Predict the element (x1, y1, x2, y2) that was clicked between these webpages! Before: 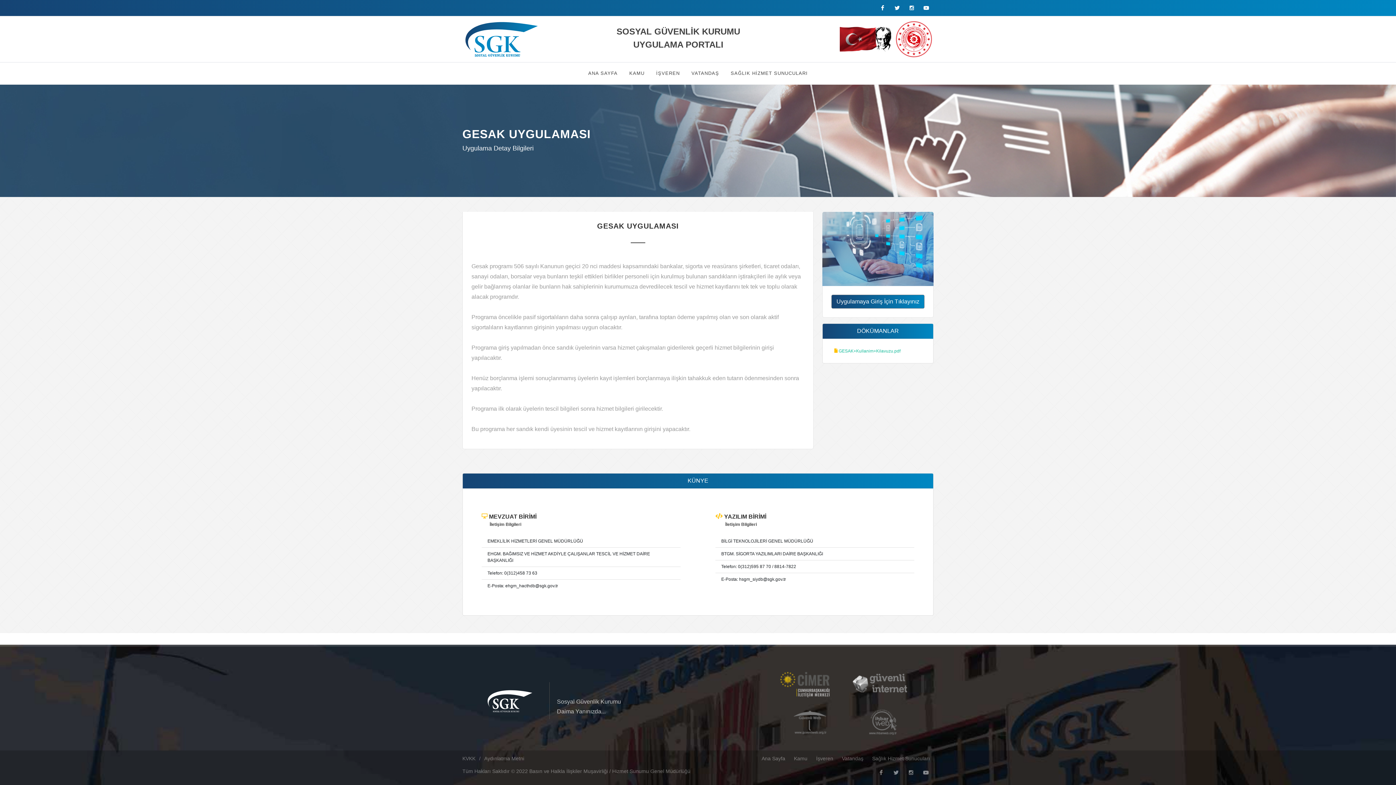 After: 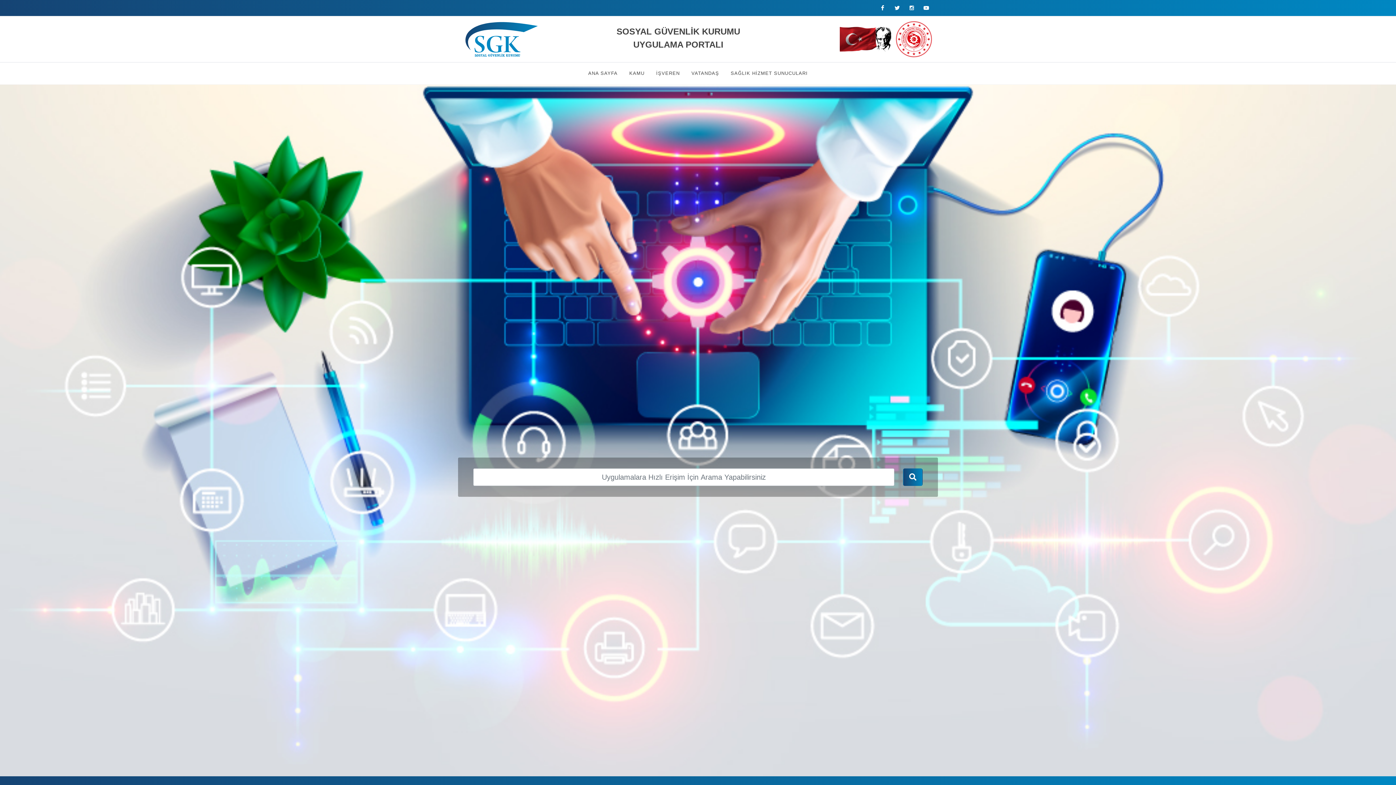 Action: label: ANA SAYFA bbox: (582, 62, 623, 84)